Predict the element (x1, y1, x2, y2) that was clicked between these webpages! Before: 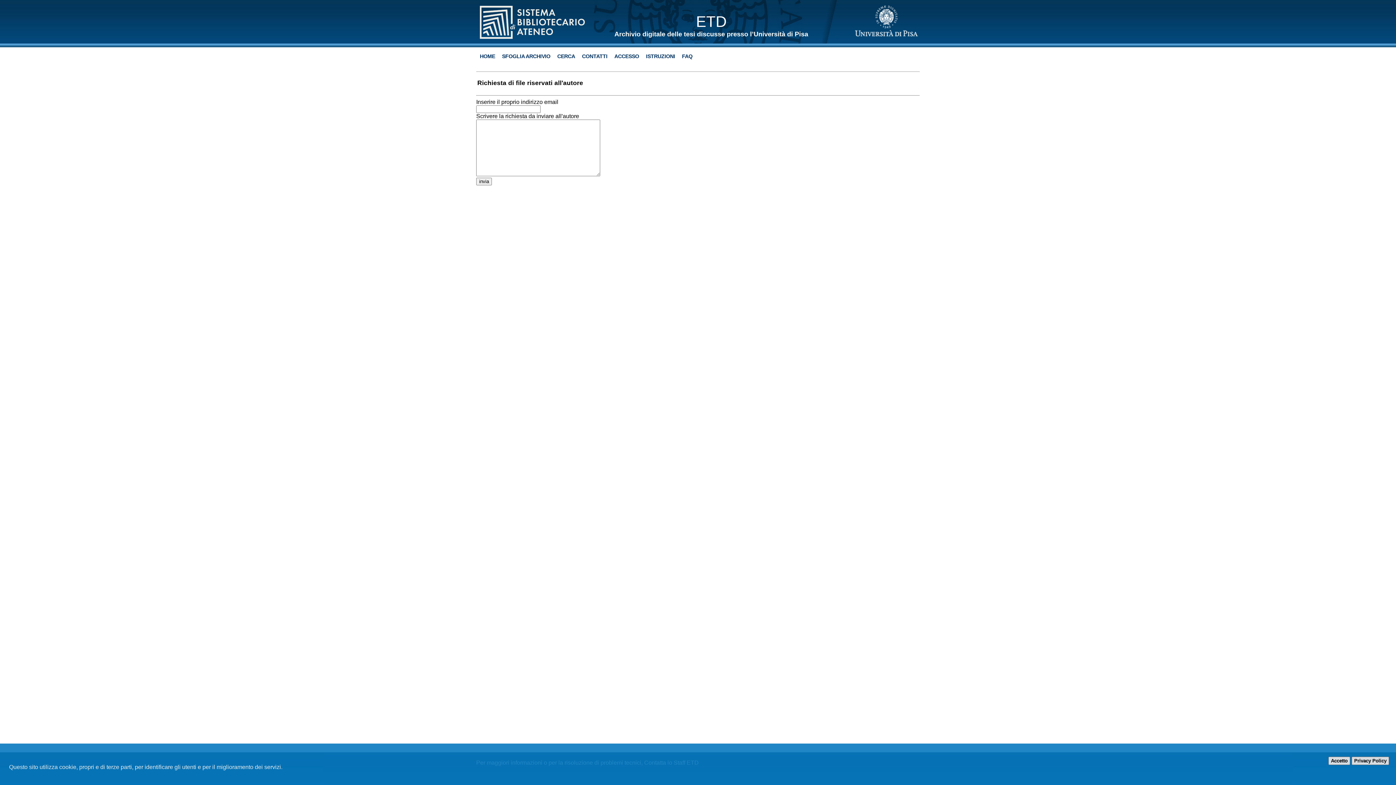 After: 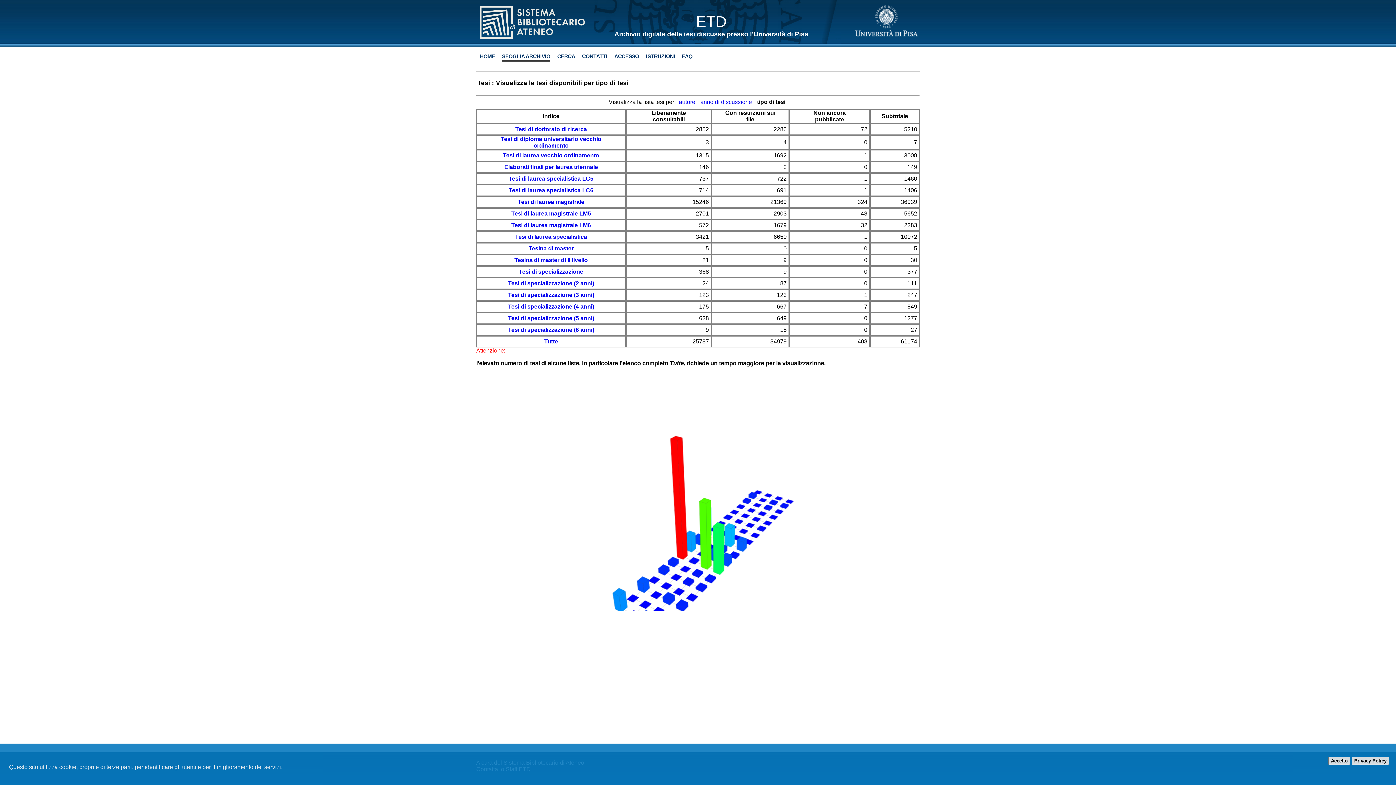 Action: bbox: (502, 53, 550, 59) label: SFOGLIA ARCHIVIO